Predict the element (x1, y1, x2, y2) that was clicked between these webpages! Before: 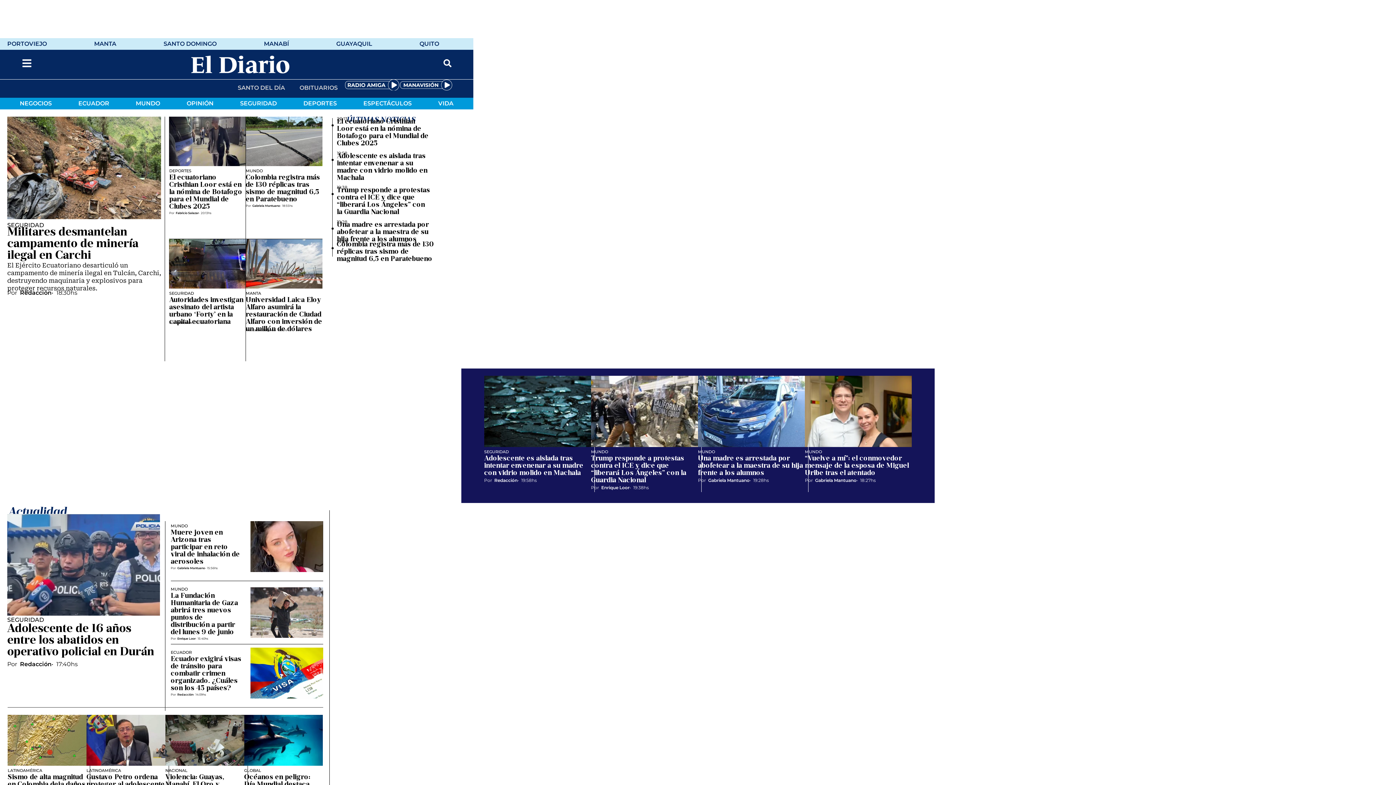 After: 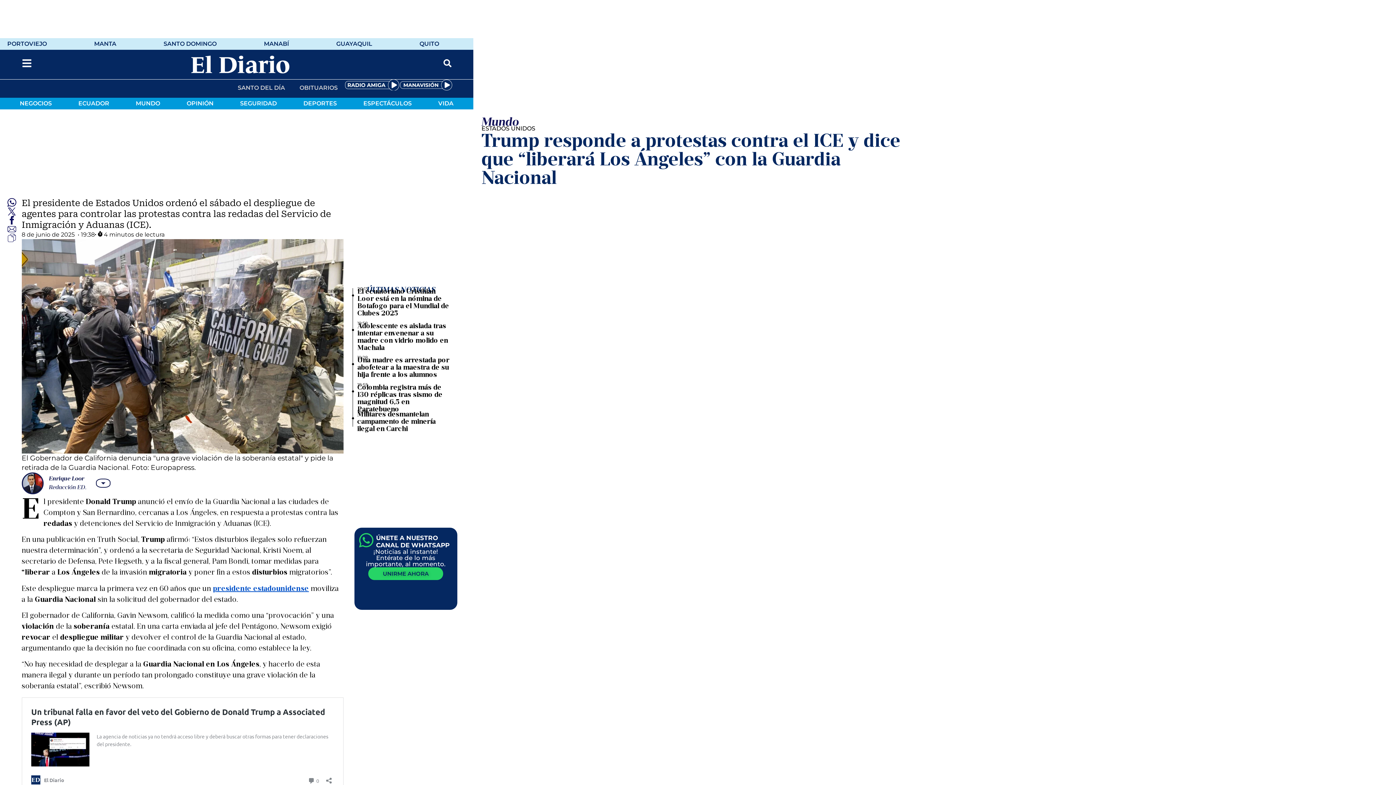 Action: bbox: (336, 187, 430, 216) label: Trump responde a protestas contra el ICE y dice que “liberará Los Ángeles” con la Guardia Nacional